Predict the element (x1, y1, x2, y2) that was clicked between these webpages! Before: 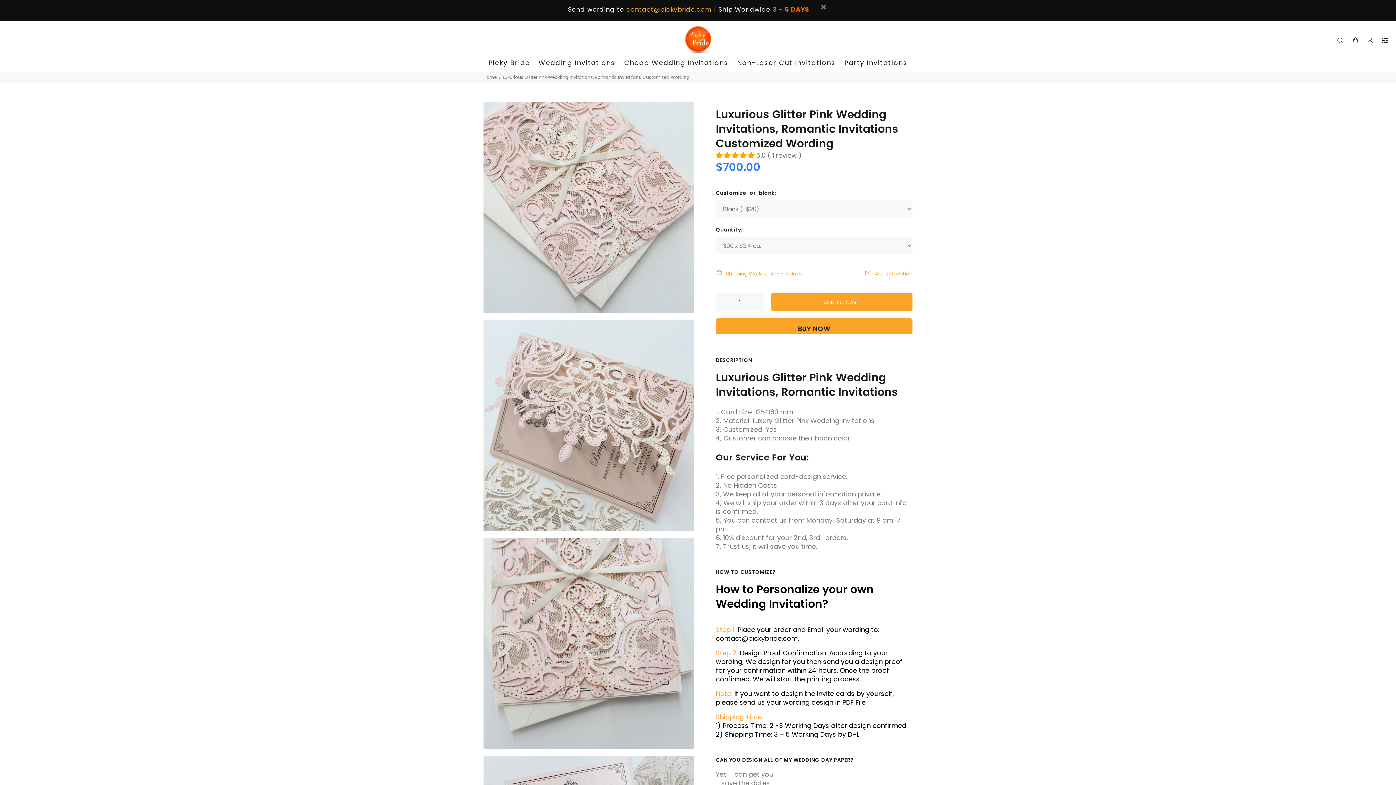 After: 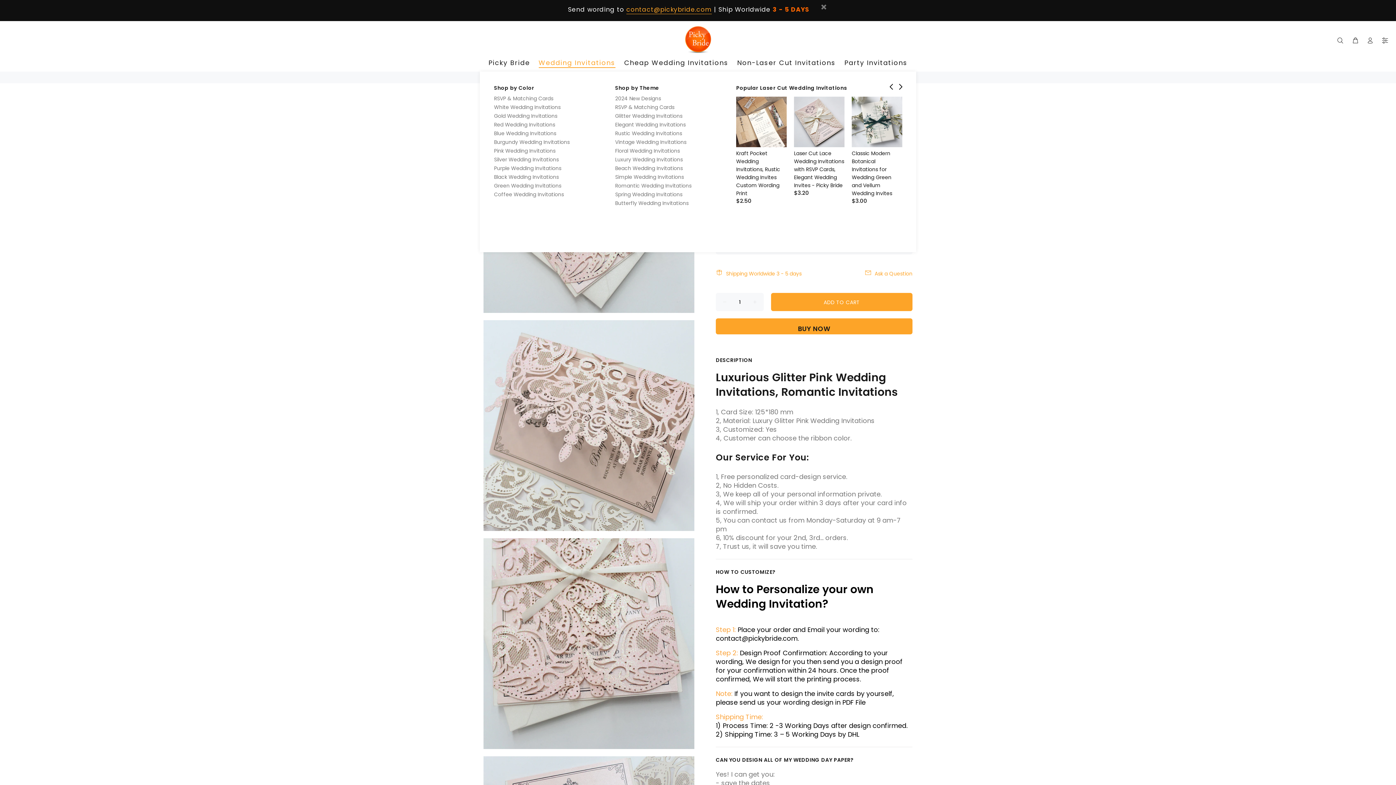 Action: label: Wedding Invitations bbox: (534, 55, 619, 71)